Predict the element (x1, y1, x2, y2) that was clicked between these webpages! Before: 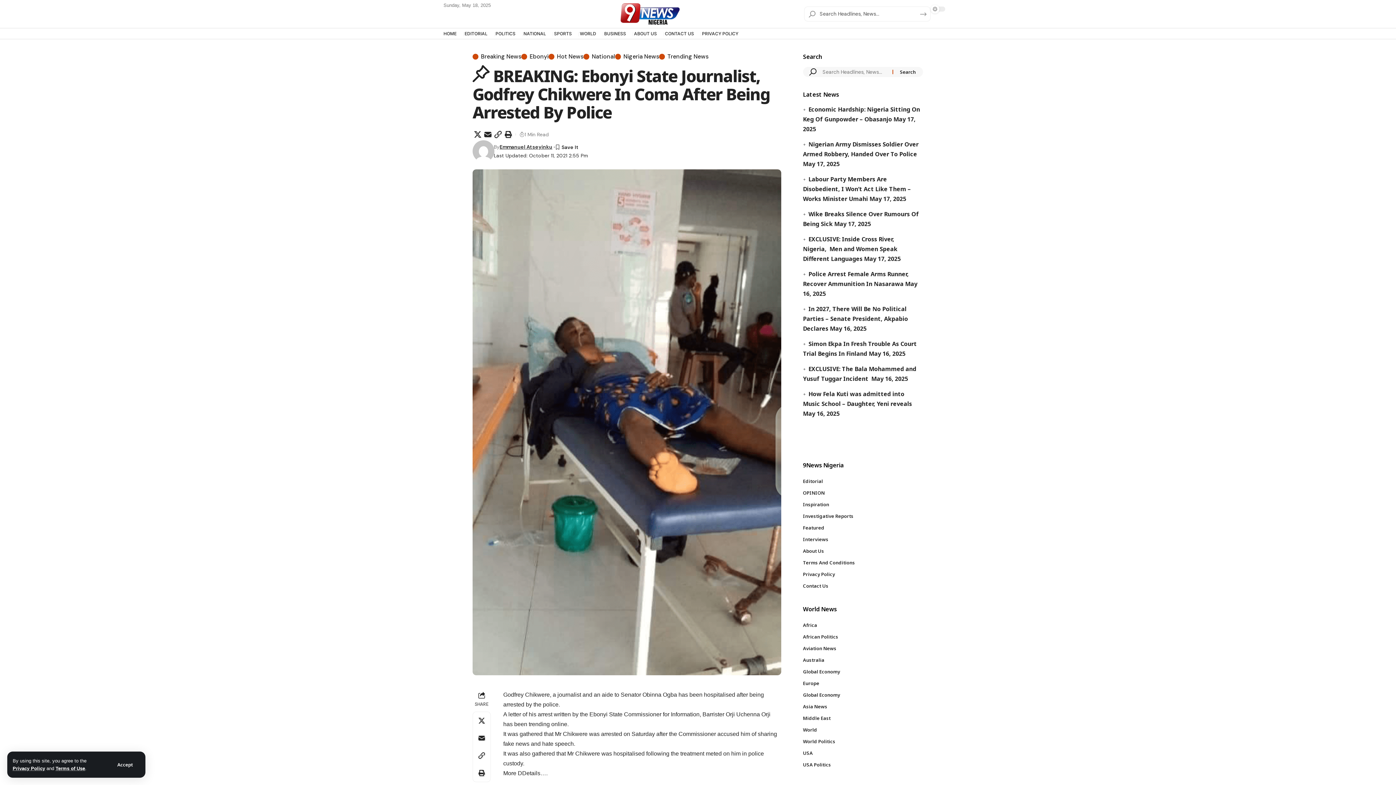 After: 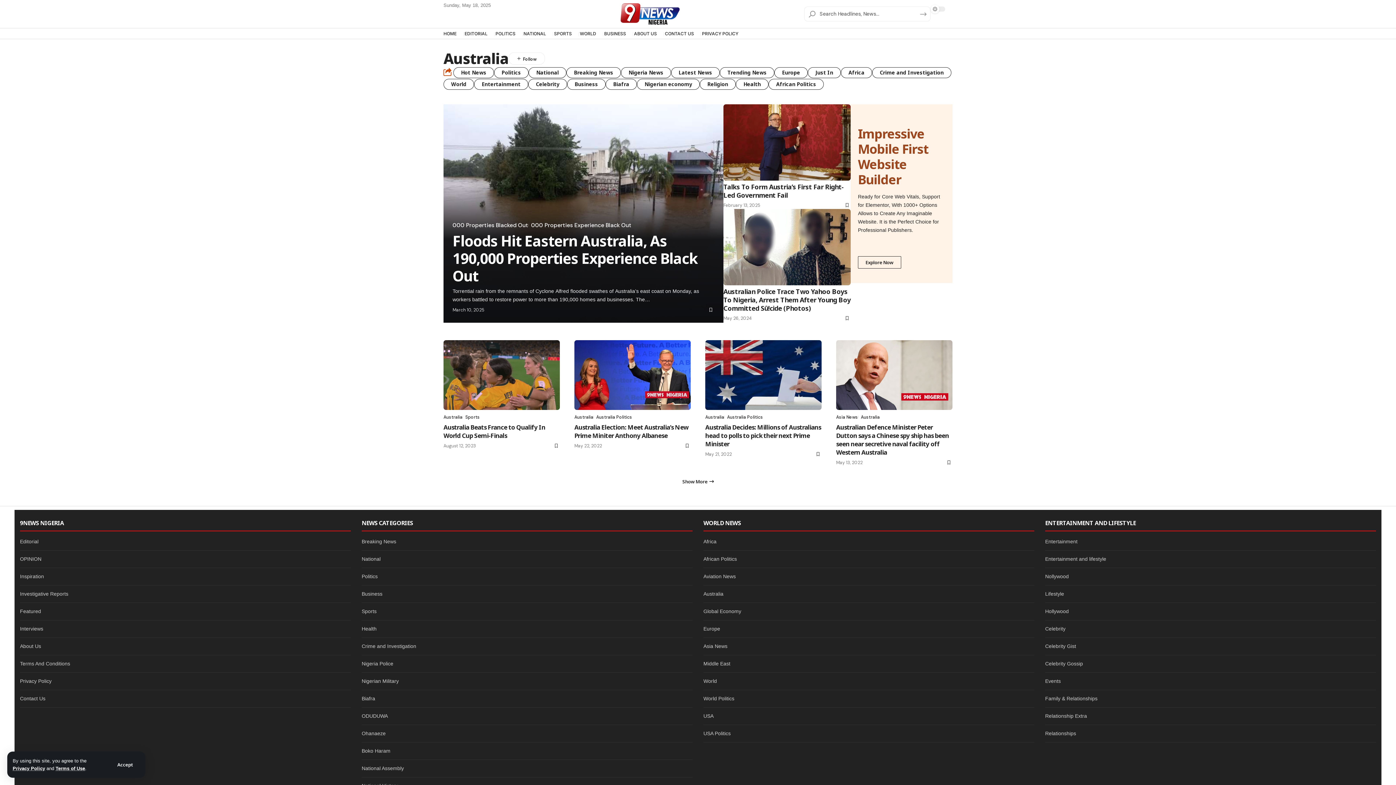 Action: bbox: (803, 654, 923, 666) label: Australia